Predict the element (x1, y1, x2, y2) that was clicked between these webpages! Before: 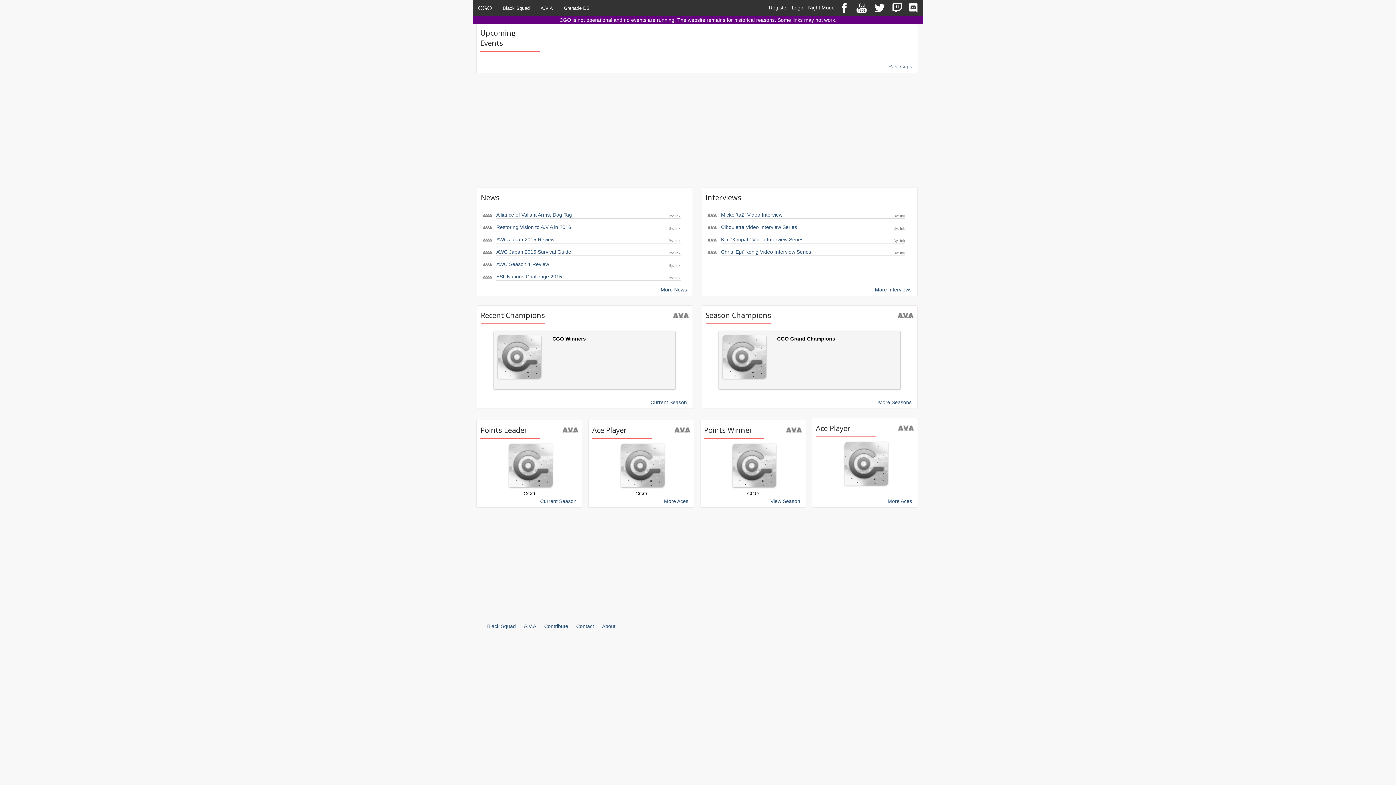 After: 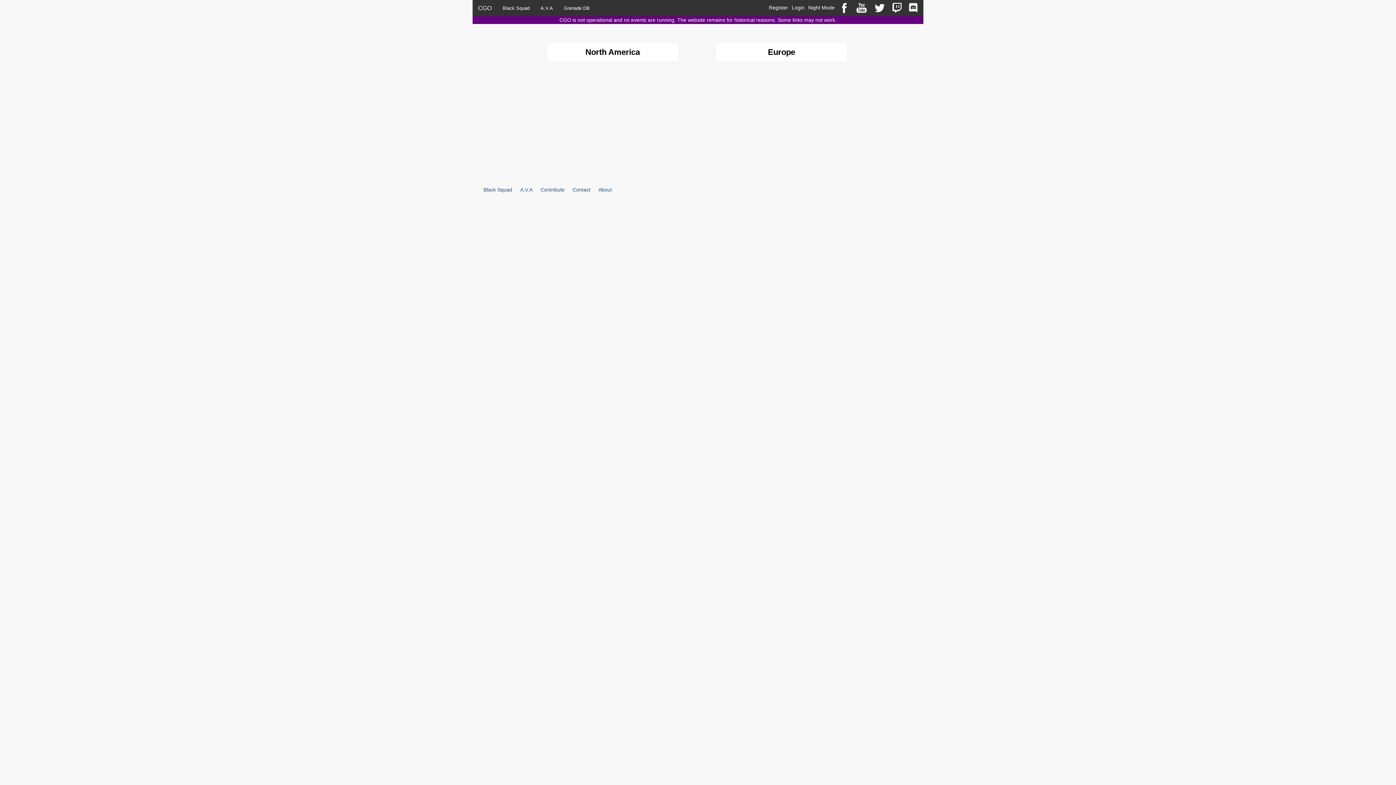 Action: label: Black Squad bbox: (497, 0, 535, 16)